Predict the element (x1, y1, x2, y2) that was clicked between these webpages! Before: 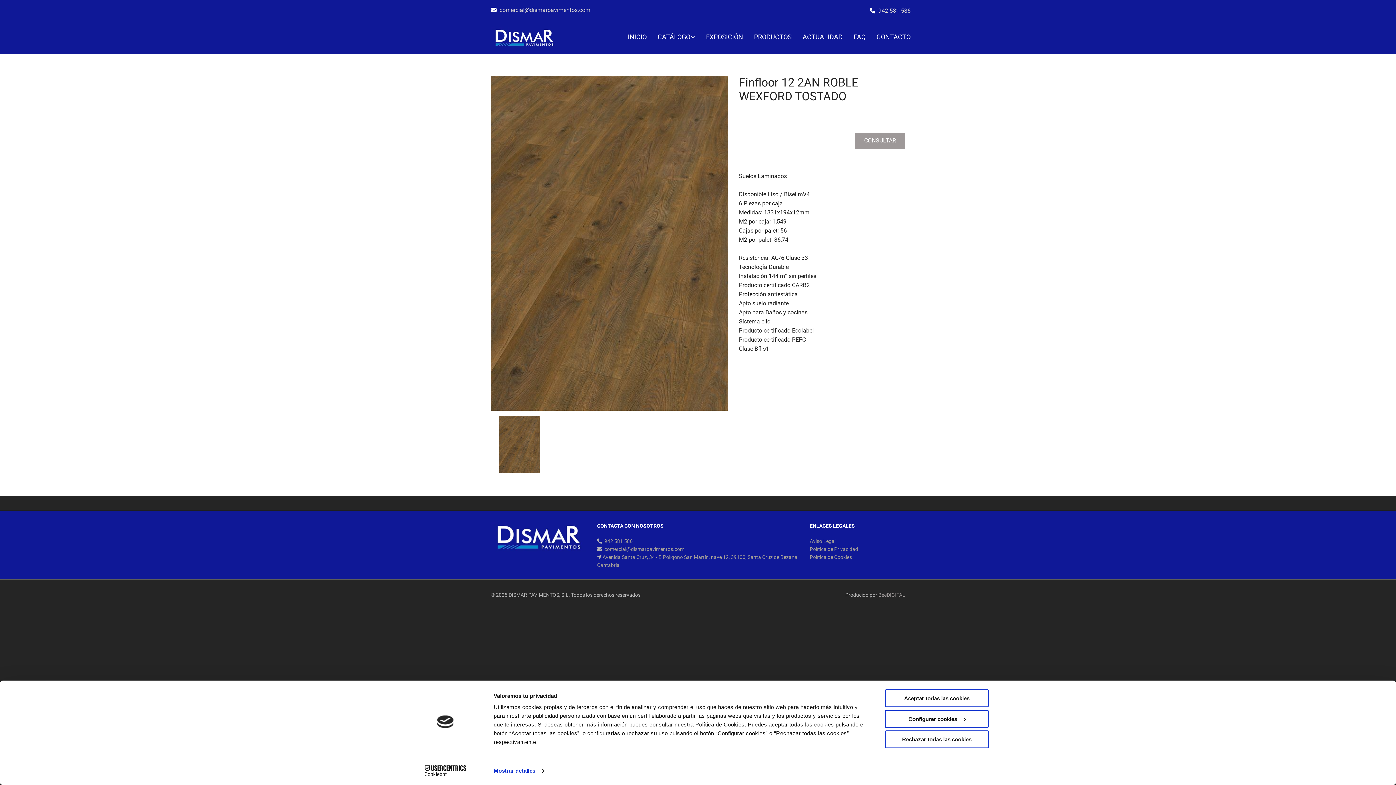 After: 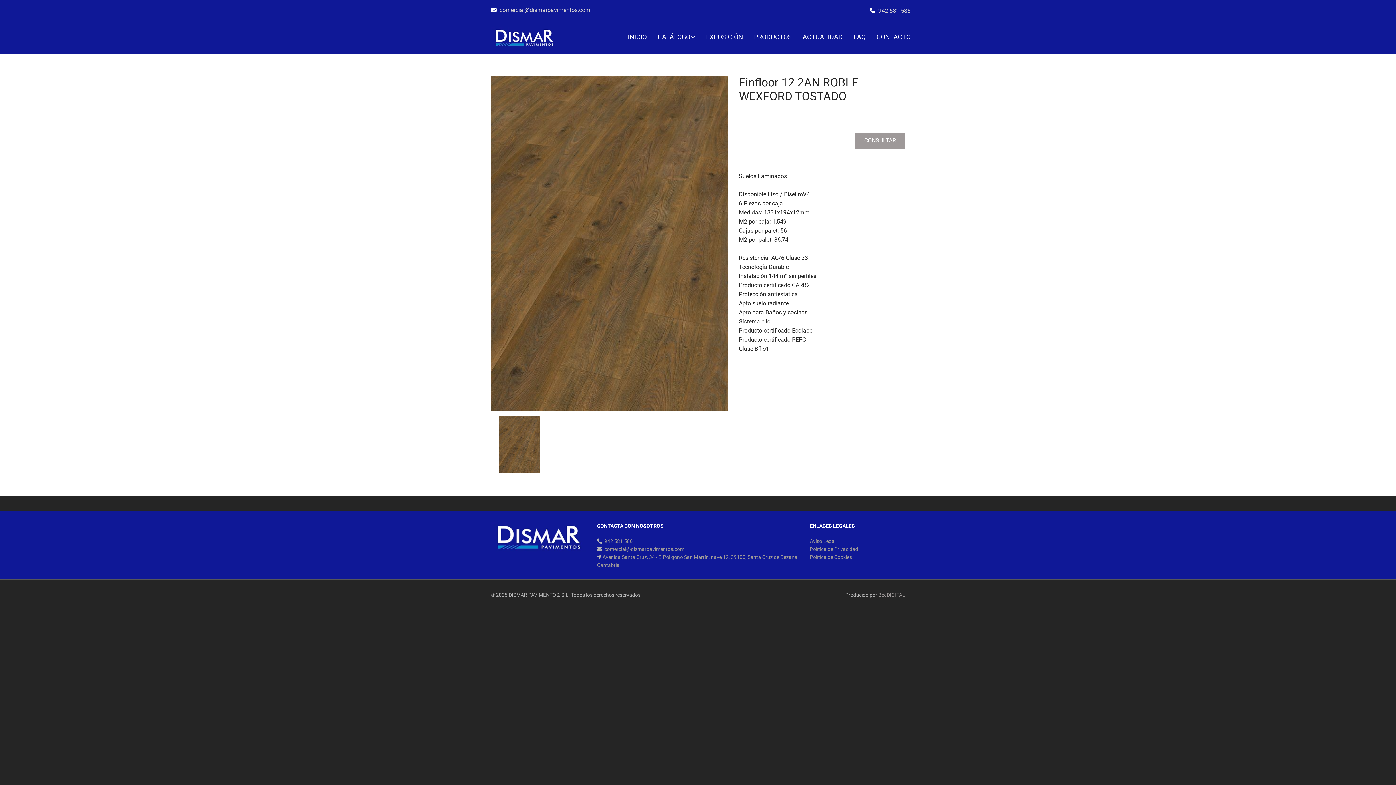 Action: bbox: (885, 730, 989, 748) label: Rechazar todas las cookies